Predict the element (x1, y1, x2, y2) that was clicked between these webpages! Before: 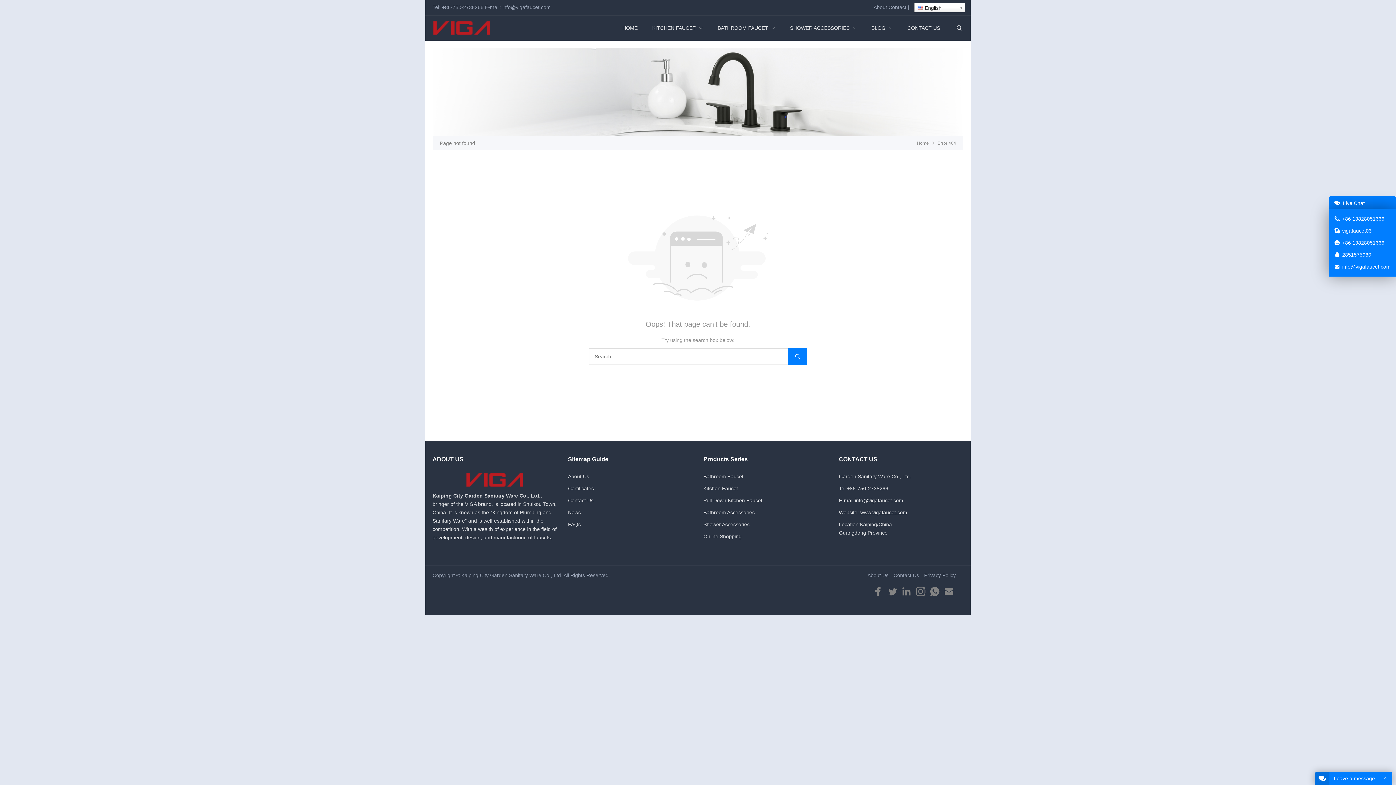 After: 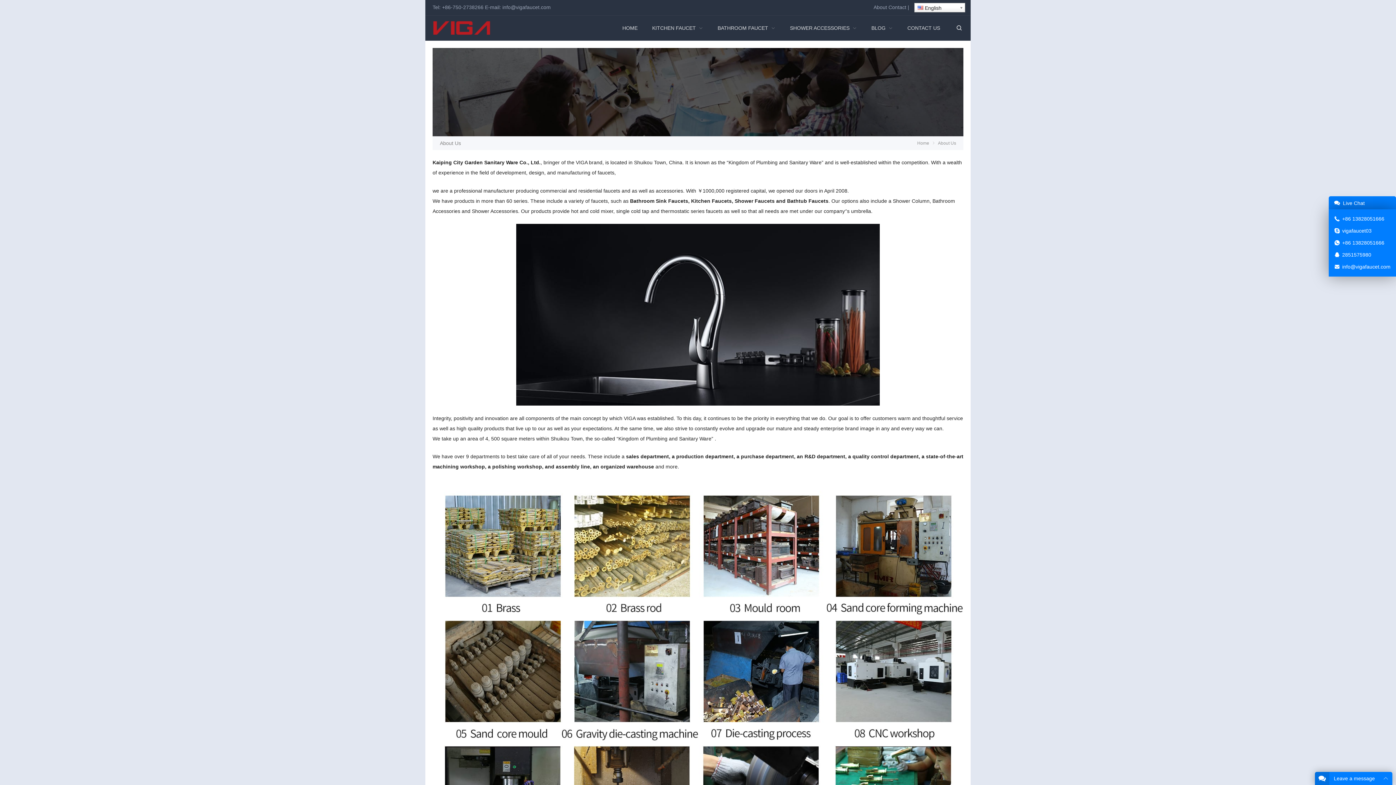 Action: bbox: (568, 473, 589, 479) label: About Us